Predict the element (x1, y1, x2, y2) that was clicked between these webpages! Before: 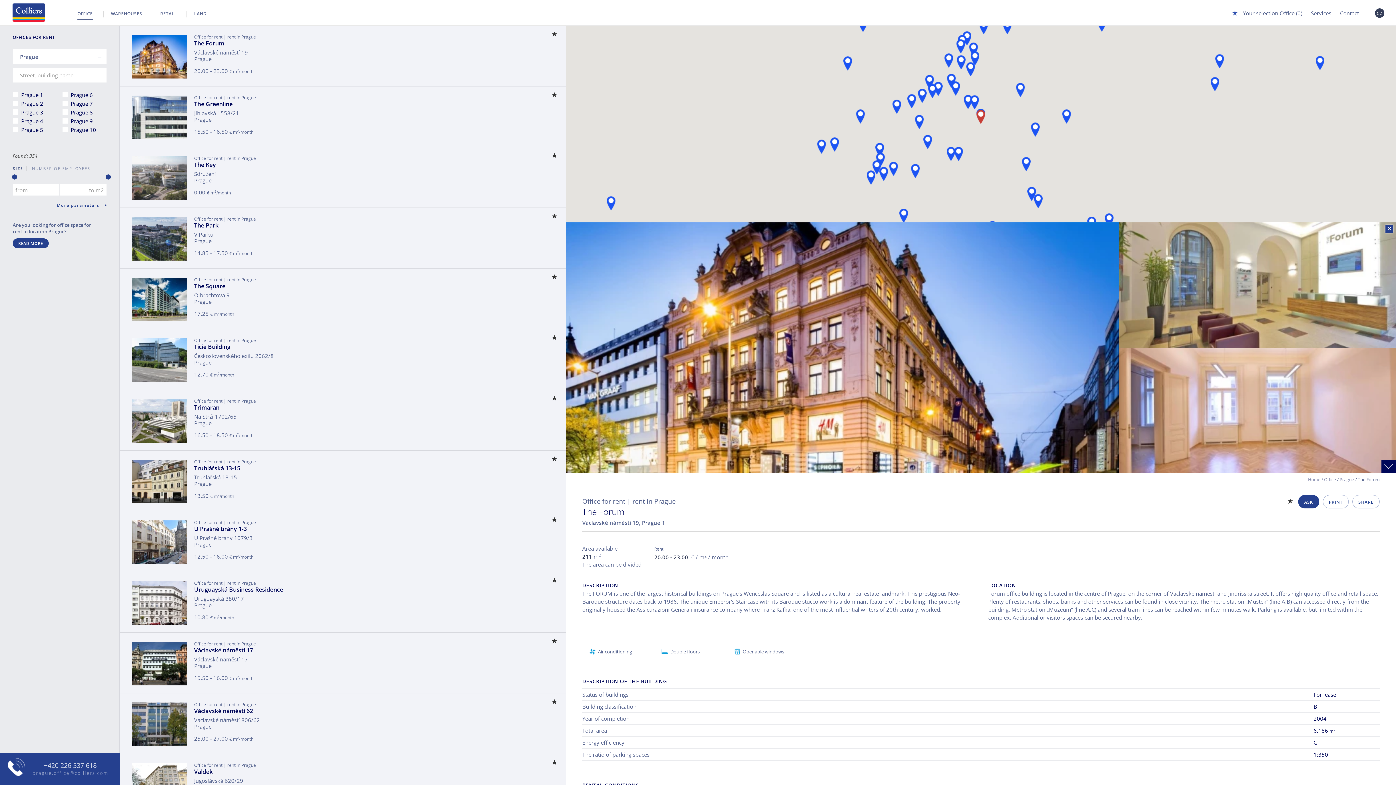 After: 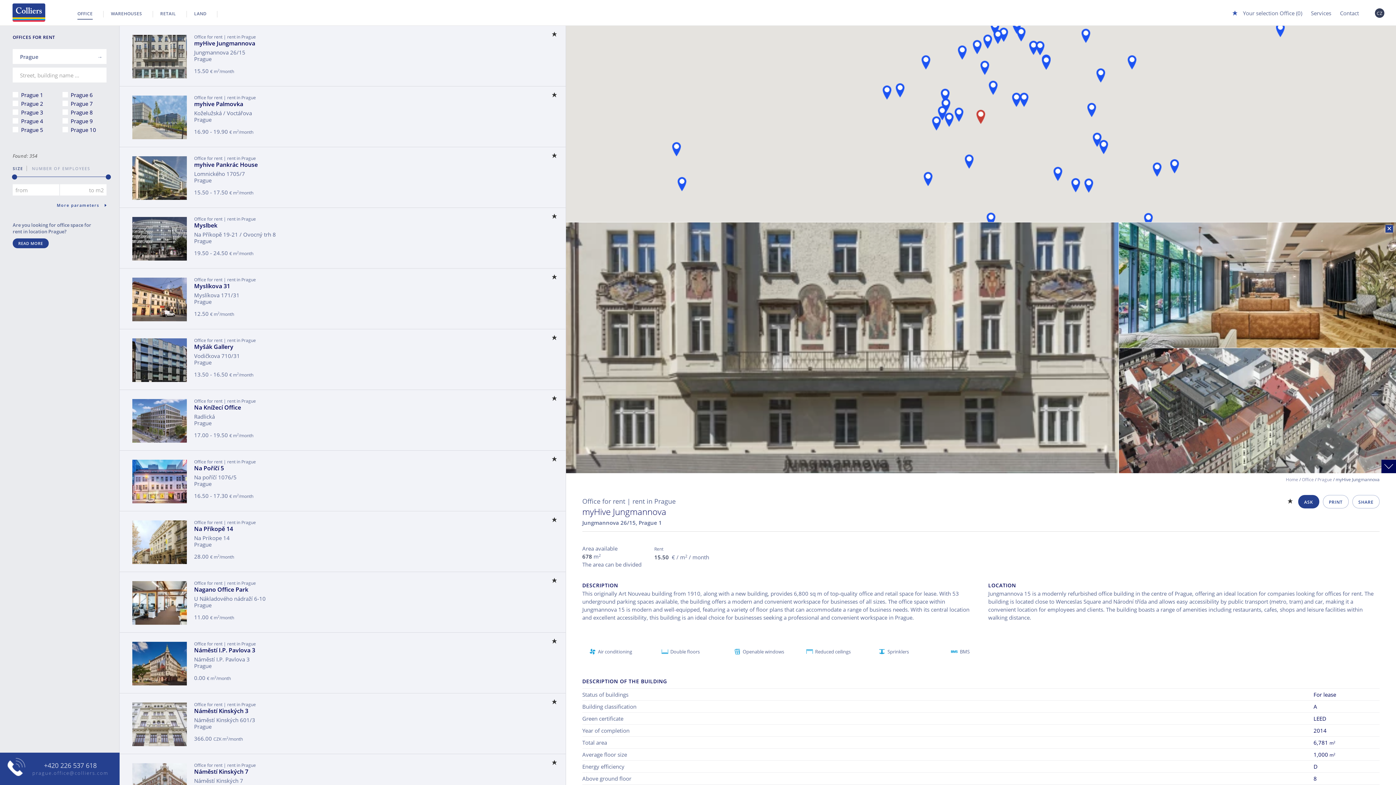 Action: bbox: (911, 164, 920, 178) label: myHive Jungmannova